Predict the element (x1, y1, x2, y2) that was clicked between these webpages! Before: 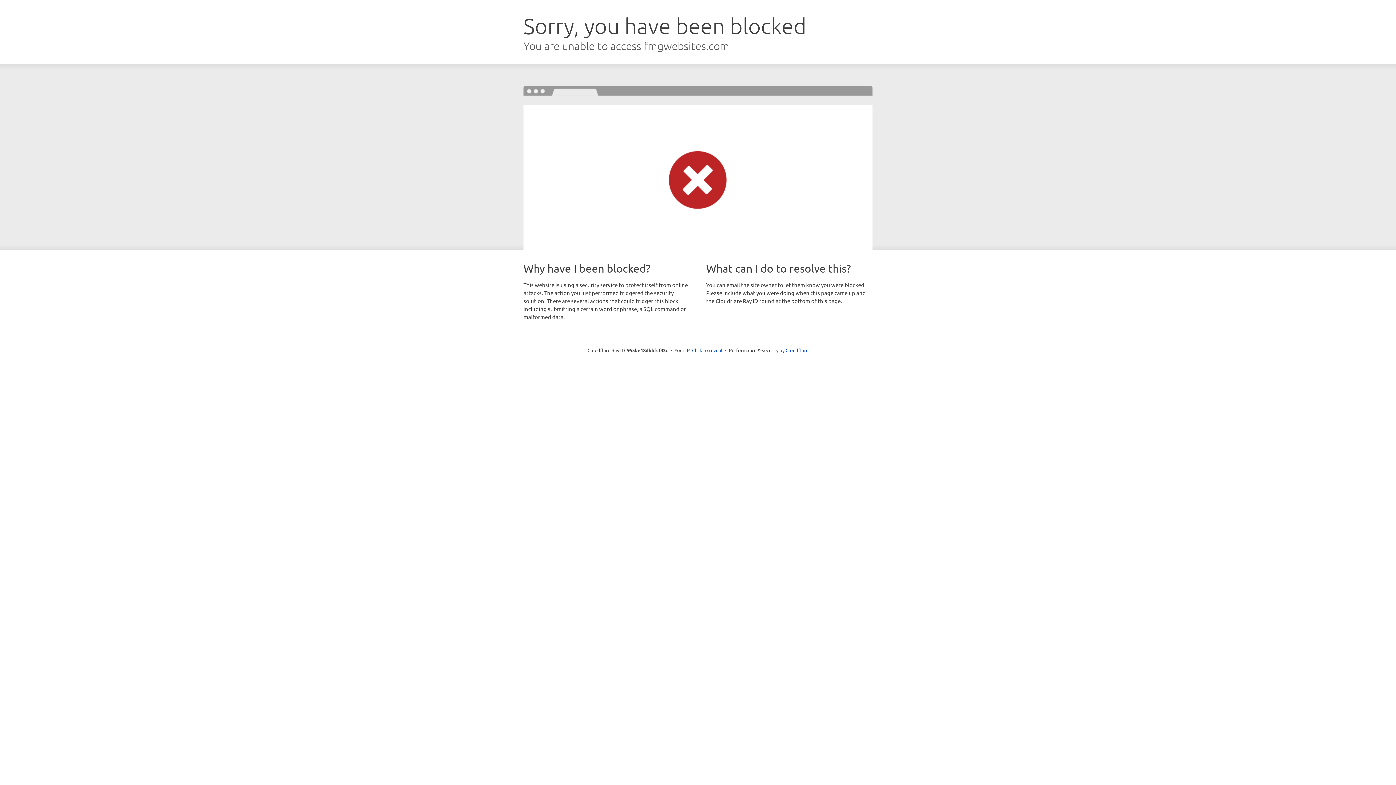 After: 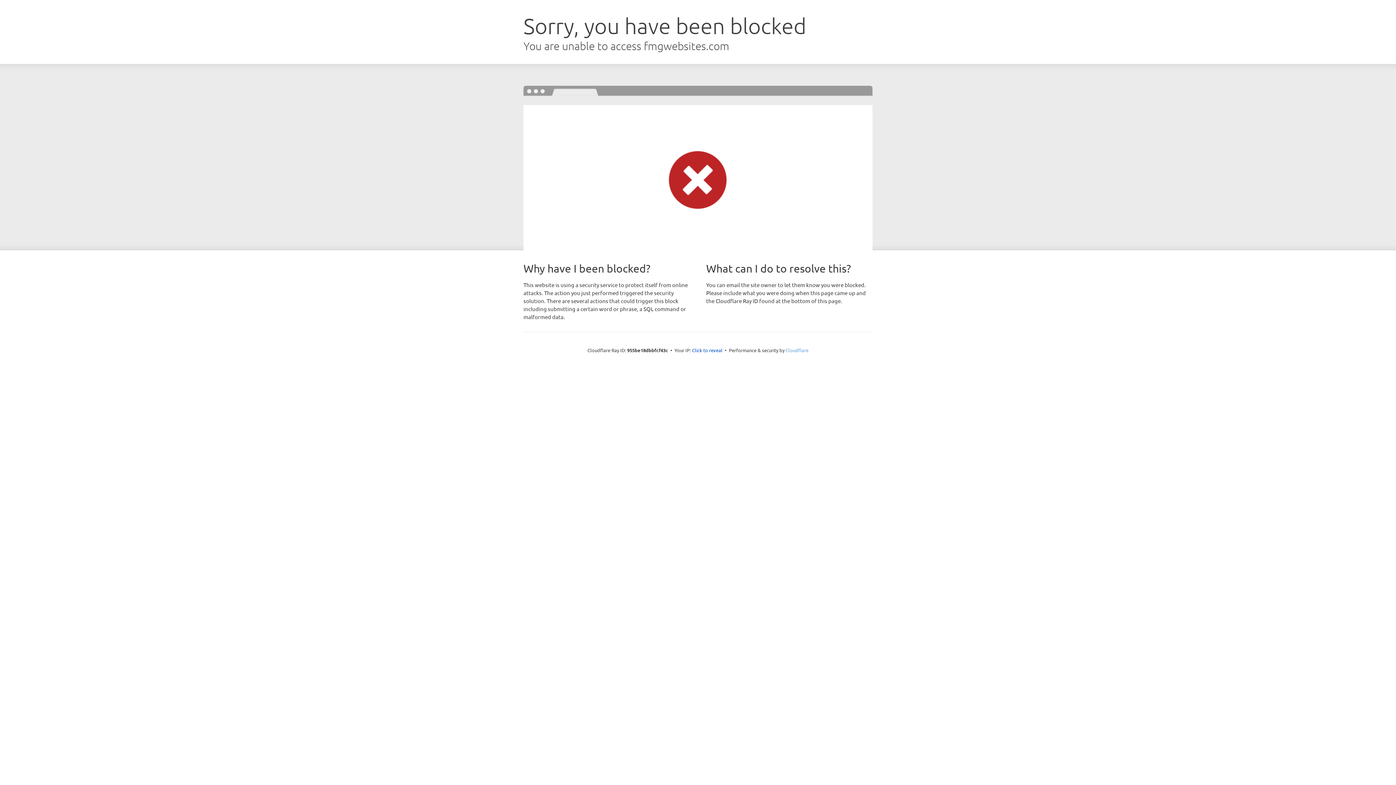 Action: label: Cloudflare bbox: (785, 347, 808, 353)